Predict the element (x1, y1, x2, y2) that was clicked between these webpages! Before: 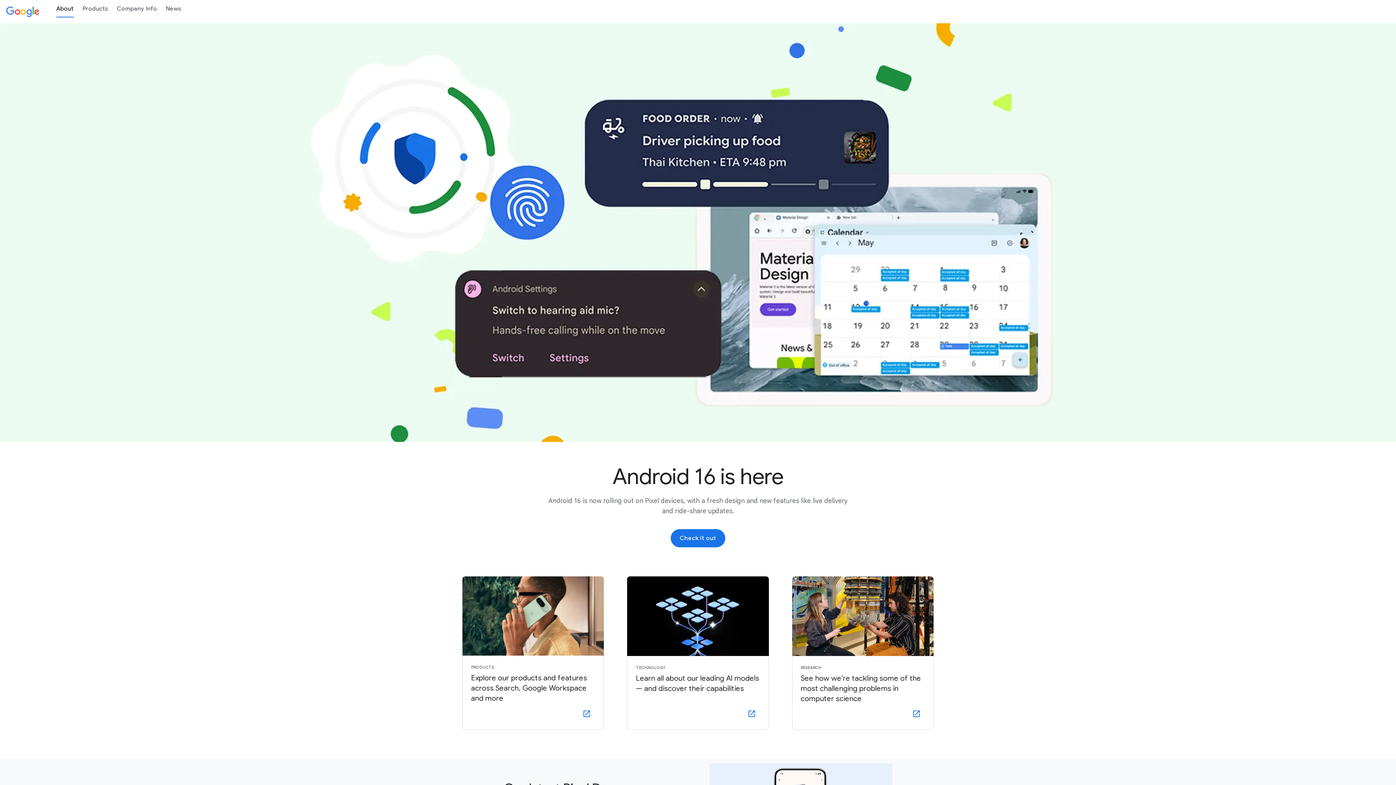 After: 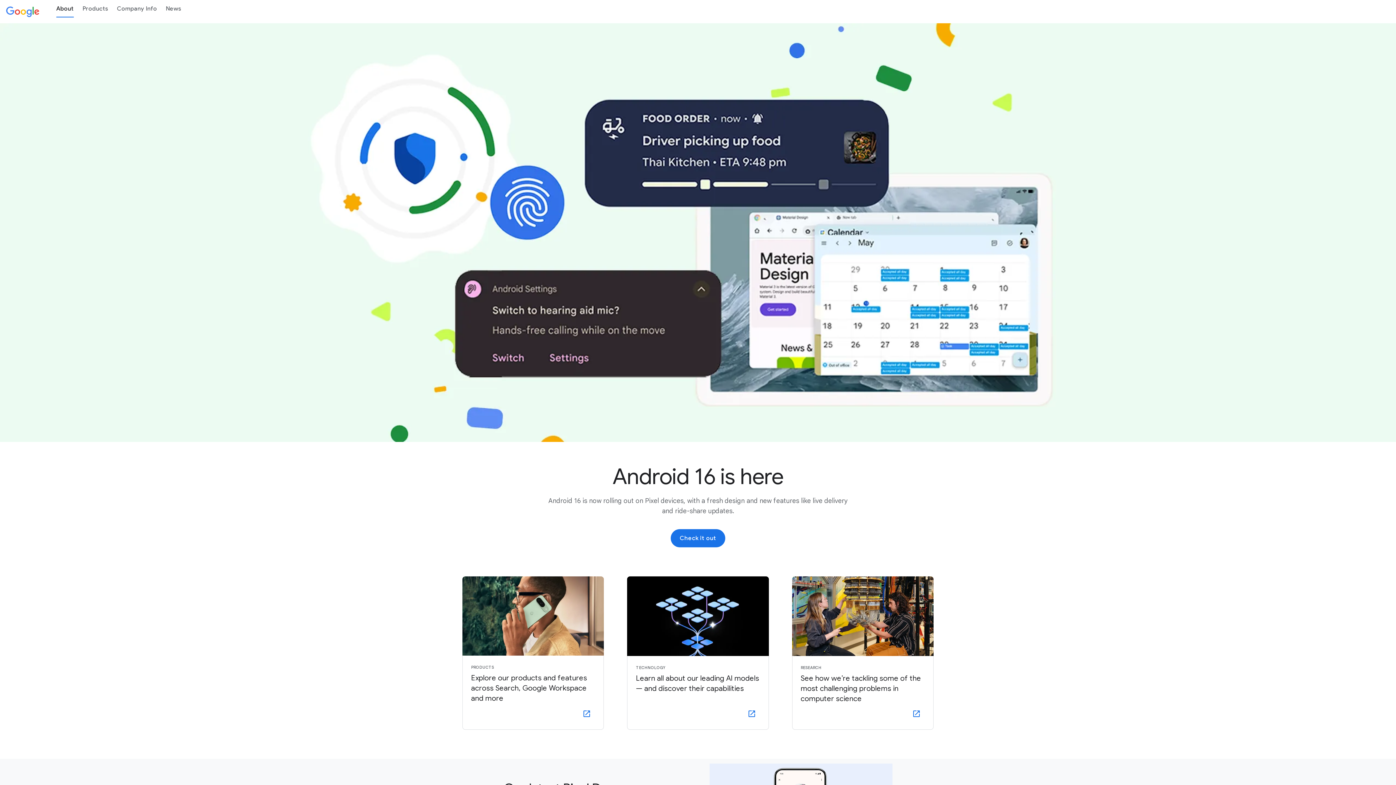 Action: bbox: (51, 0, 78, 17) label: About